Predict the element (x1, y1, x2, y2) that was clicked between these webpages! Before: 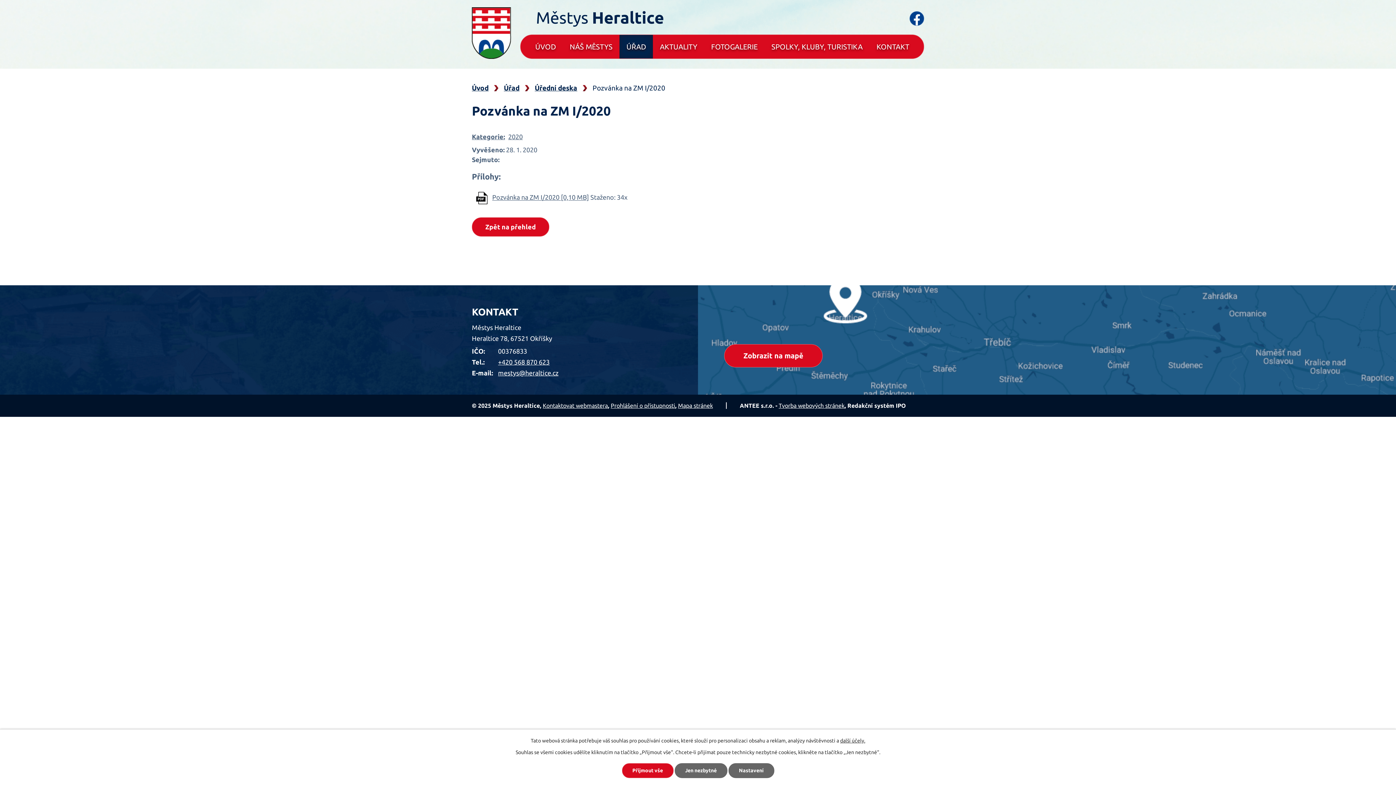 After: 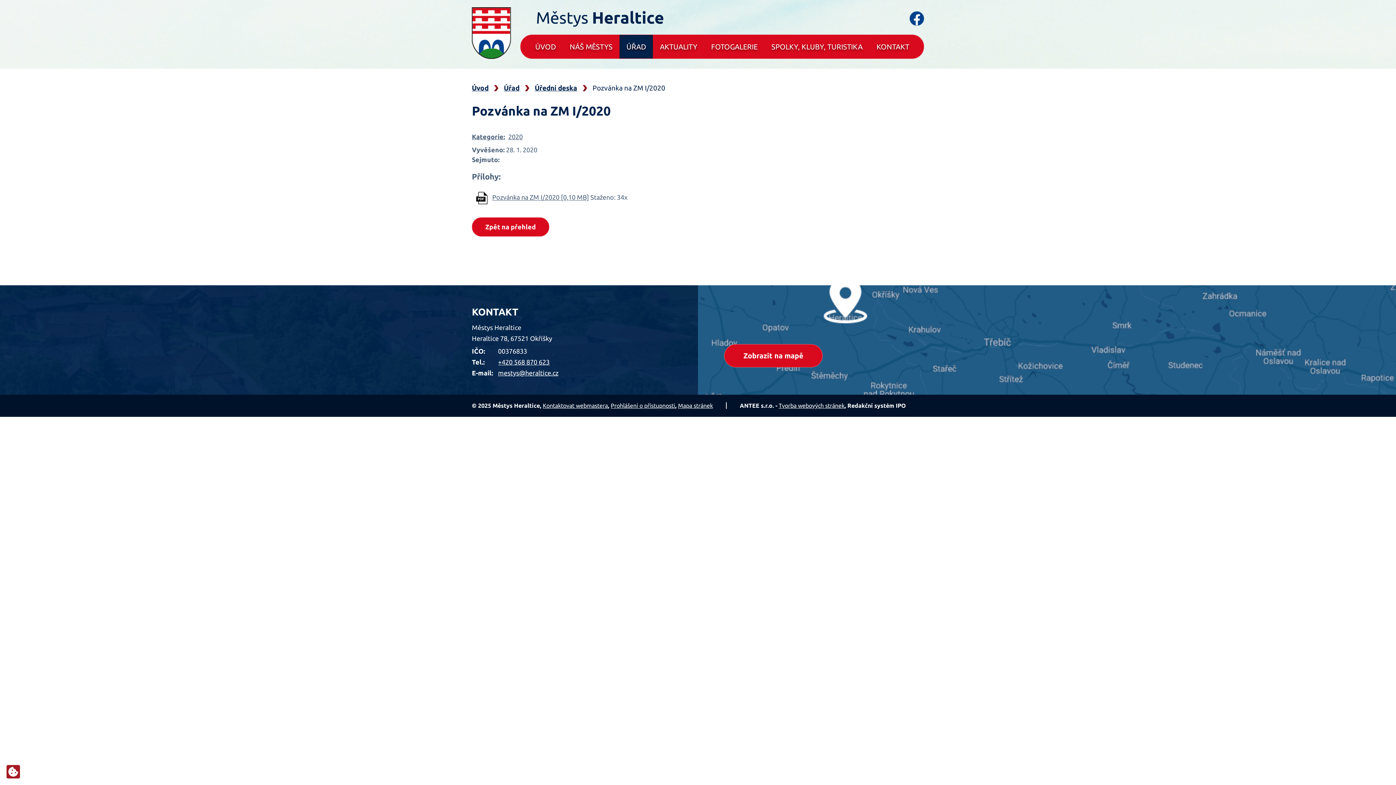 Action: bbox: (622, 763, 673, 778) label: Přijmout vše